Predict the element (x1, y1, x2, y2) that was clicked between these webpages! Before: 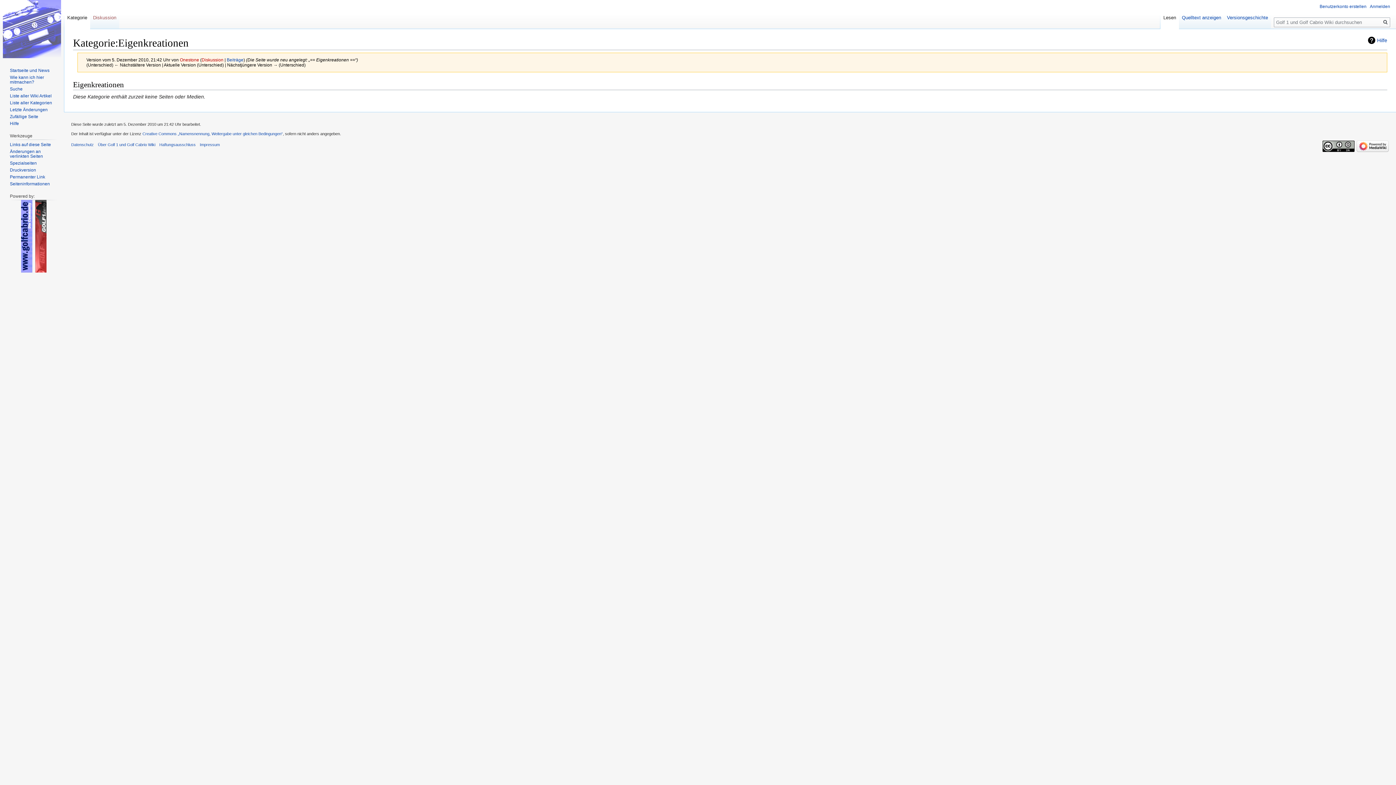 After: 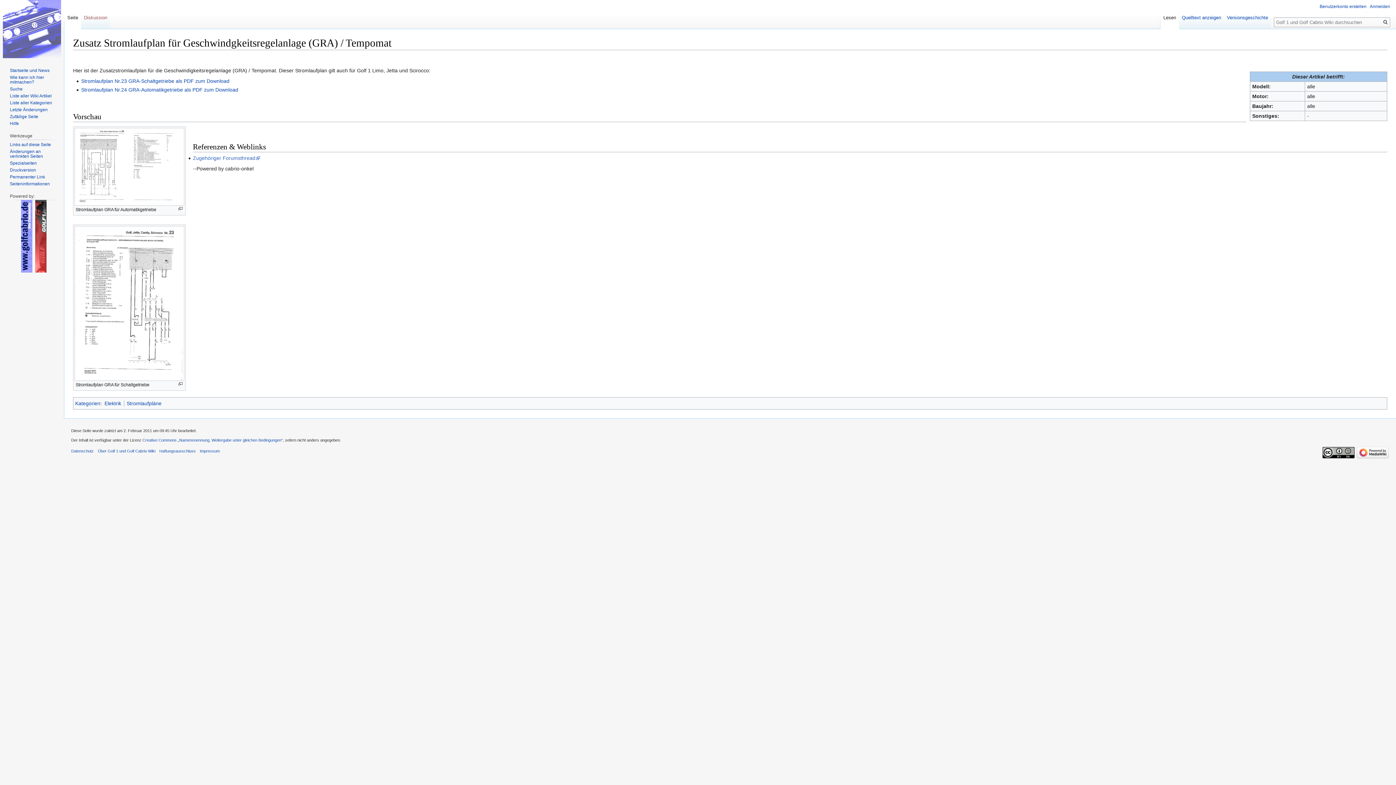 Action: label: Zufällige Seite bbox: (9, 114, 38, 119)